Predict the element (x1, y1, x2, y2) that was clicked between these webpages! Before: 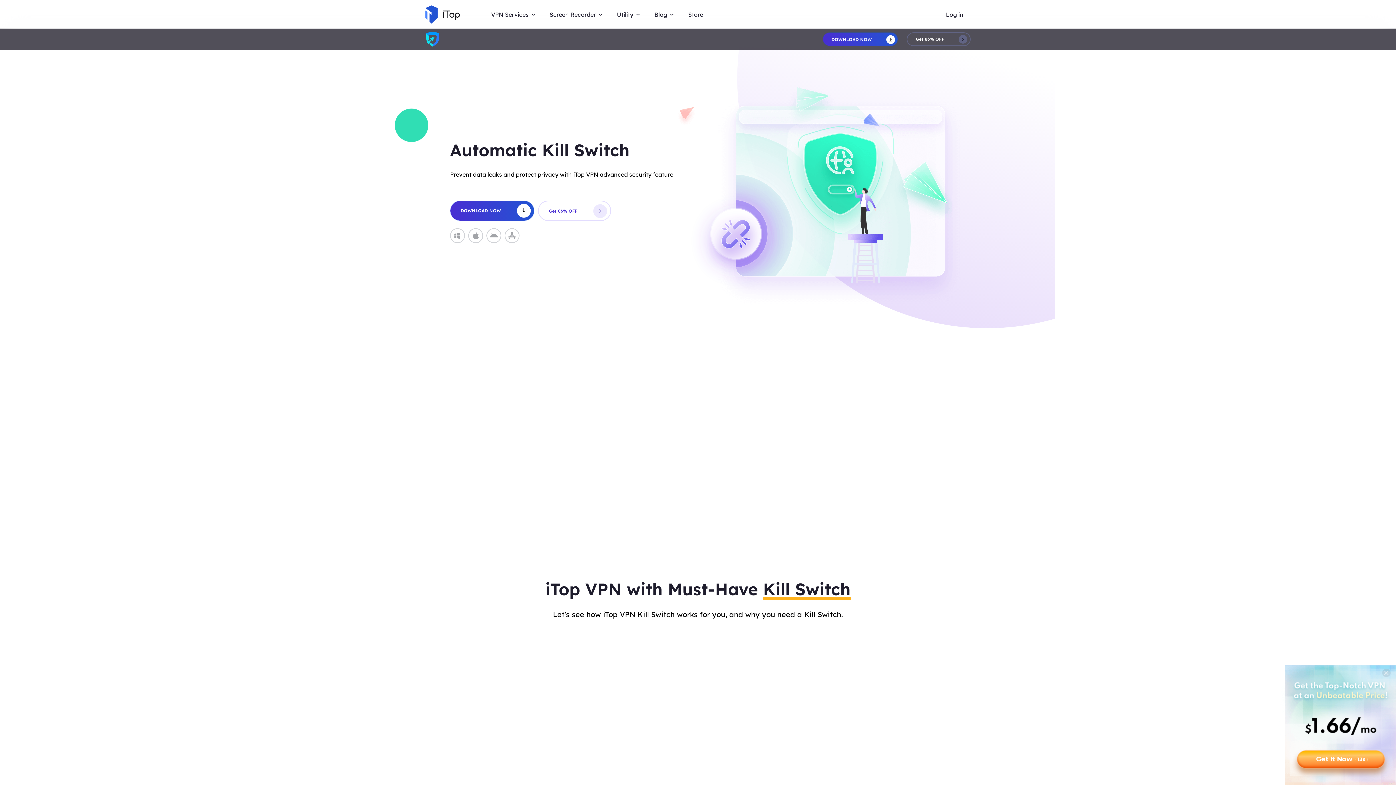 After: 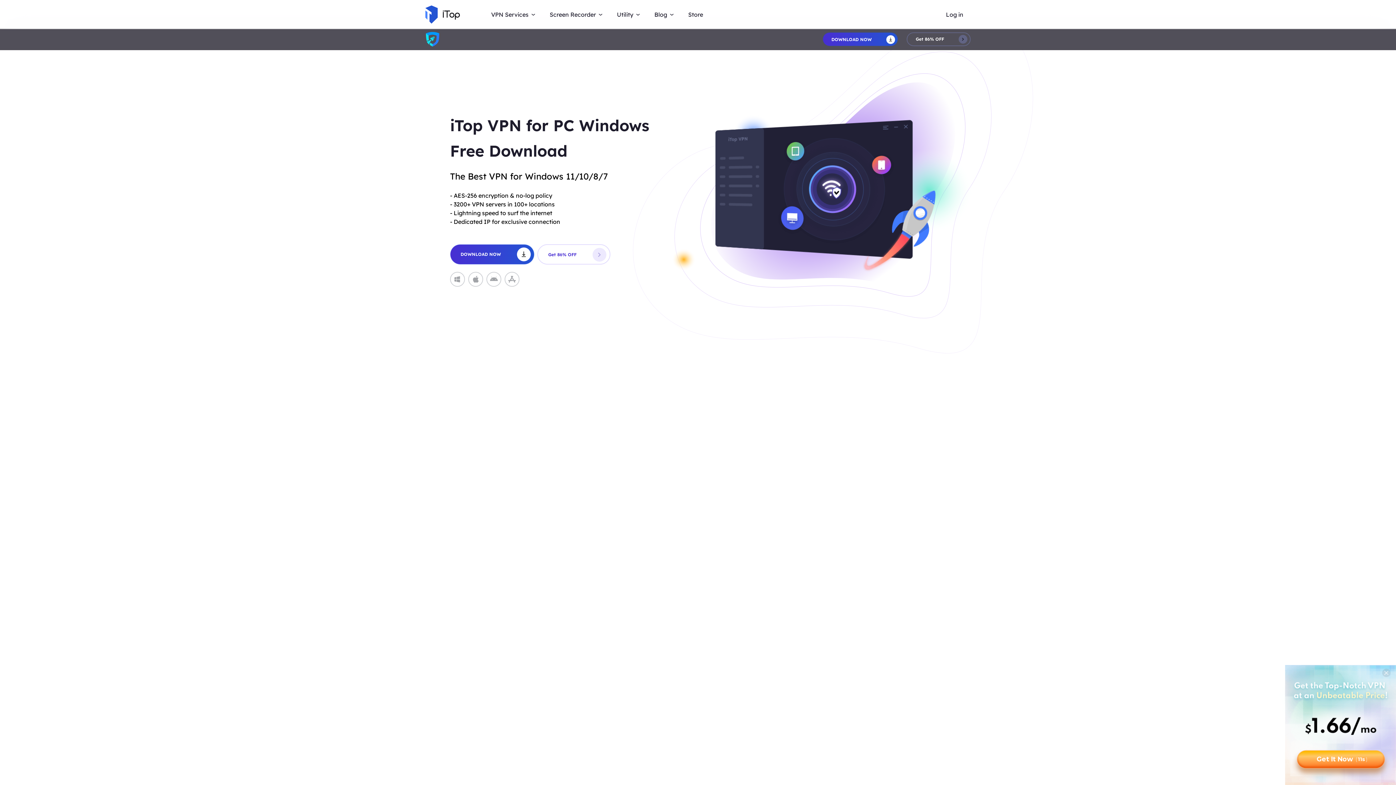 Action: bbox: (450, 228, 465, 243)